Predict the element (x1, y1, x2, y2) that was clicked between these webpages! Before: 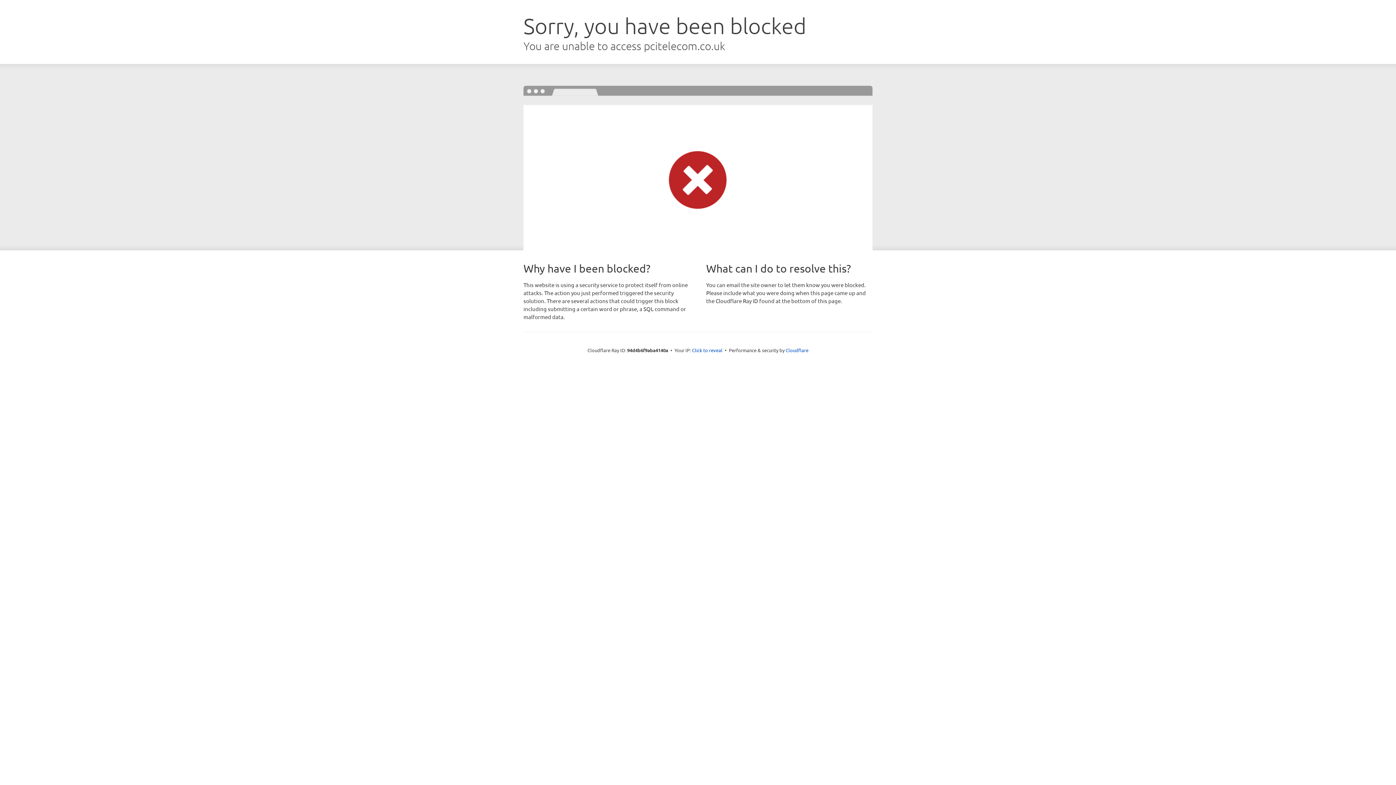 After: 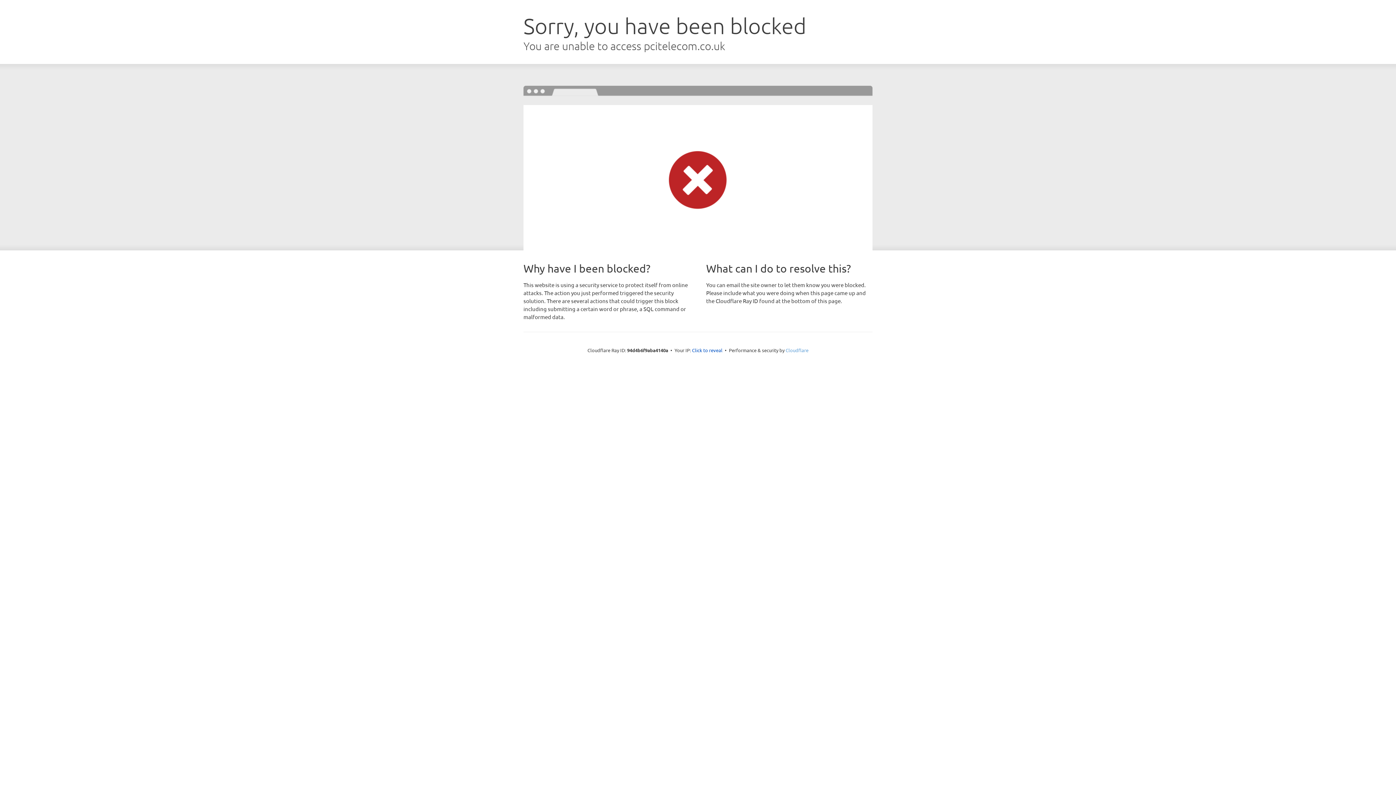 Action: label: Cloudflare bbox: (785, 347, 808, 353)